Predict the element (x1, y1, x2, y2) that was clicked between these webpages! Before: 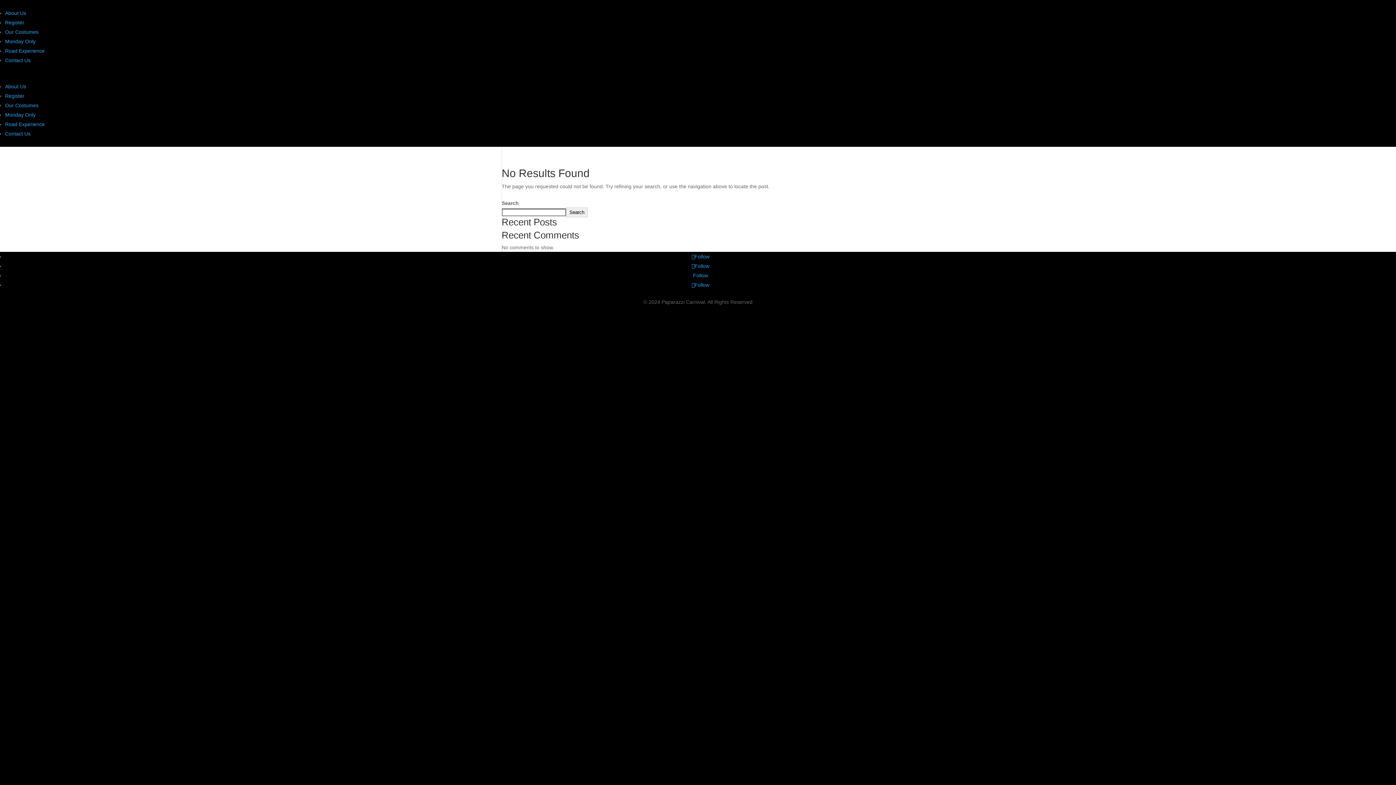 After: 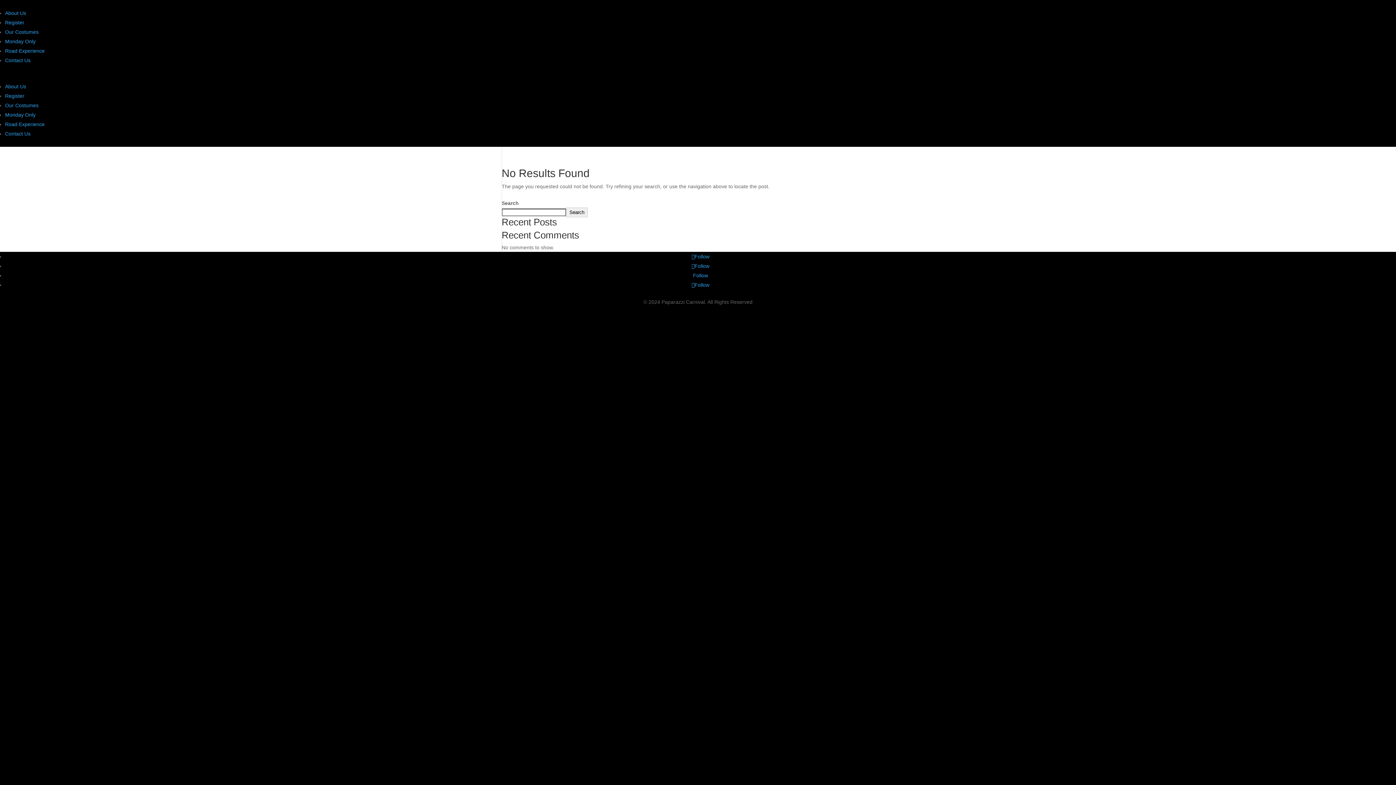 Action: bbox: (566, 207, 587, 217) label: Search